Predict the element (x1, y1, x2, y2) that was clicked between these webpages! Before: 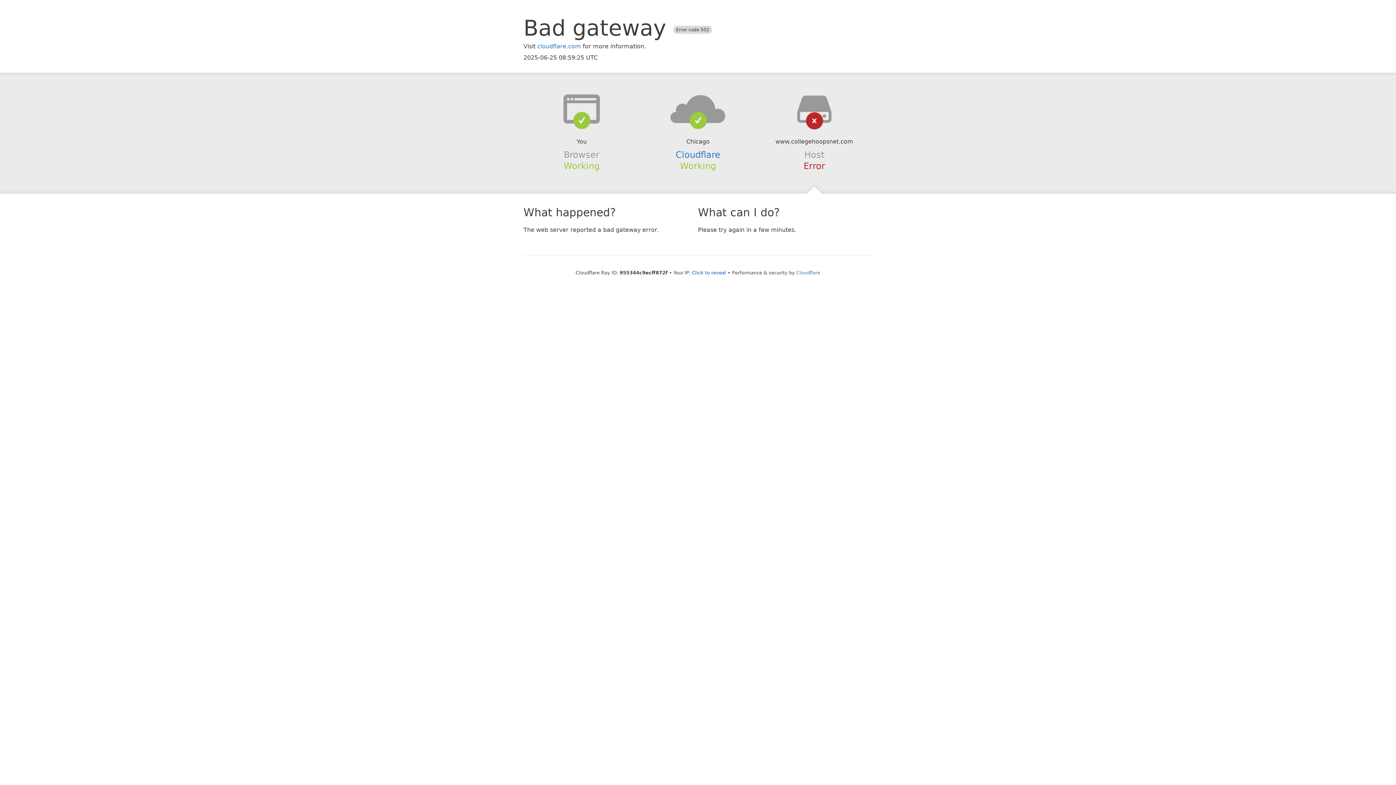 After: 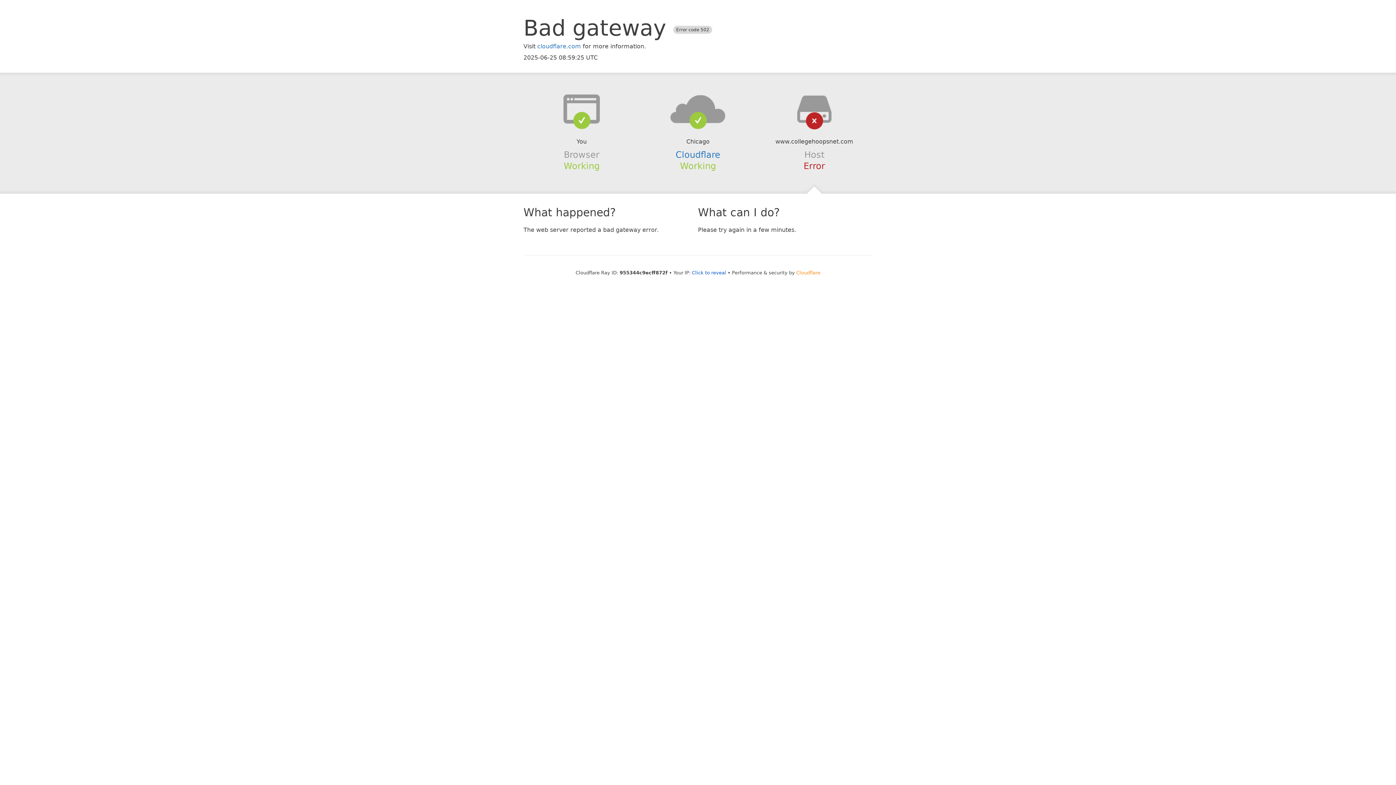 Action: label: Cloudflare bbox: (796, 270, 820, 275)